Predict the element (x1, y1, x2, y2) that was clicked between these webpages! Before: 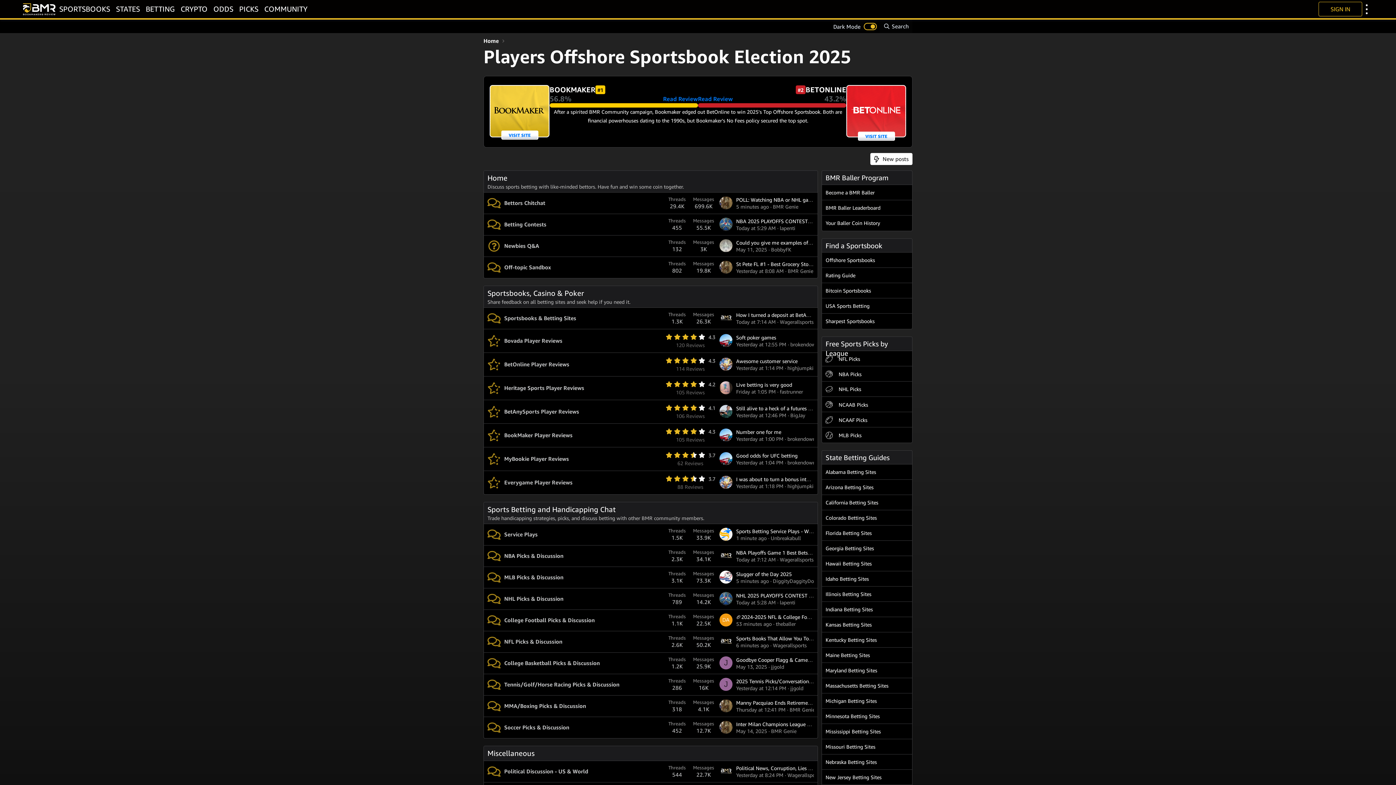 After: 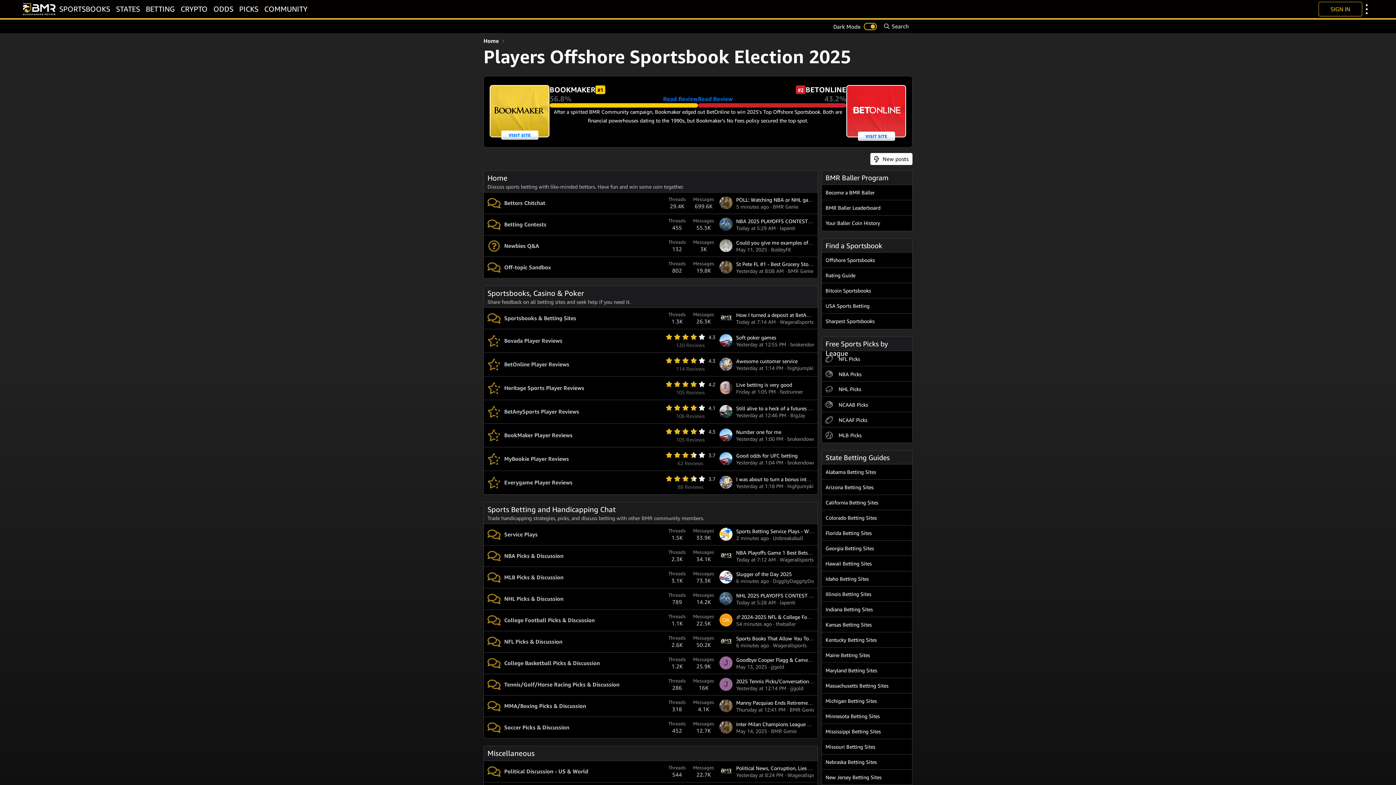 Action: bbox: (719, 260, 732, 273)